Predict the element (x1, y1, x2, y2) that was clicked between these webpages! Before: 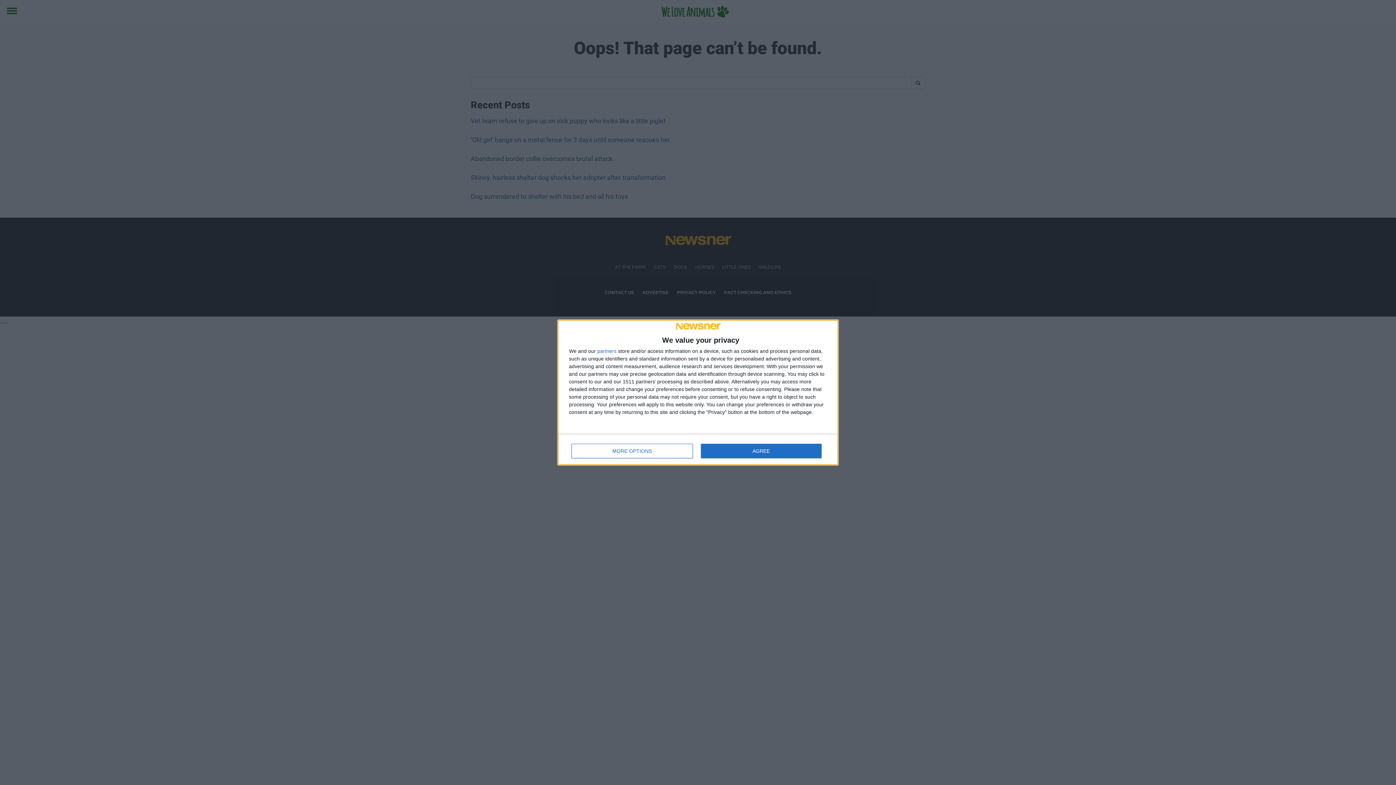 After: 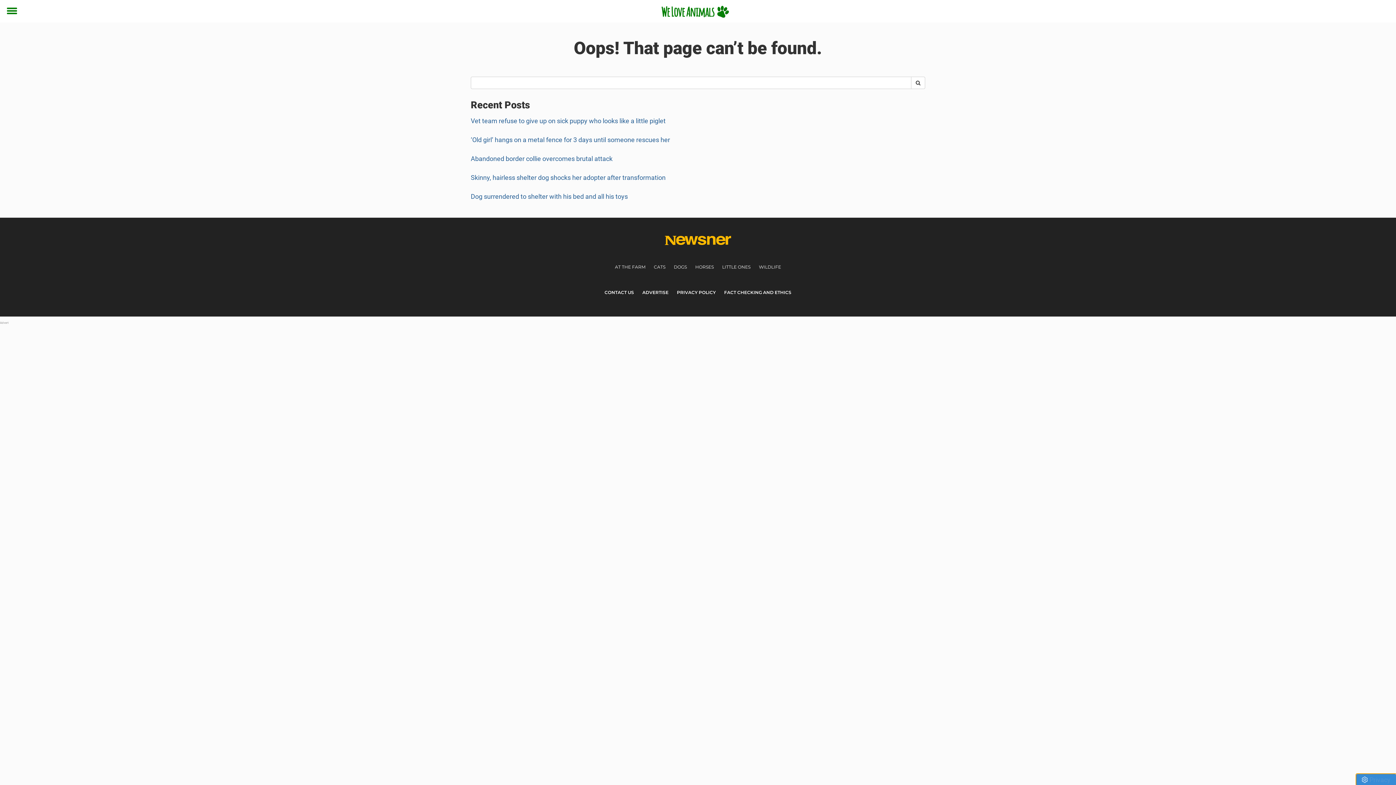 Action: label: AGREE bbox: (700, 444, 821, 458)